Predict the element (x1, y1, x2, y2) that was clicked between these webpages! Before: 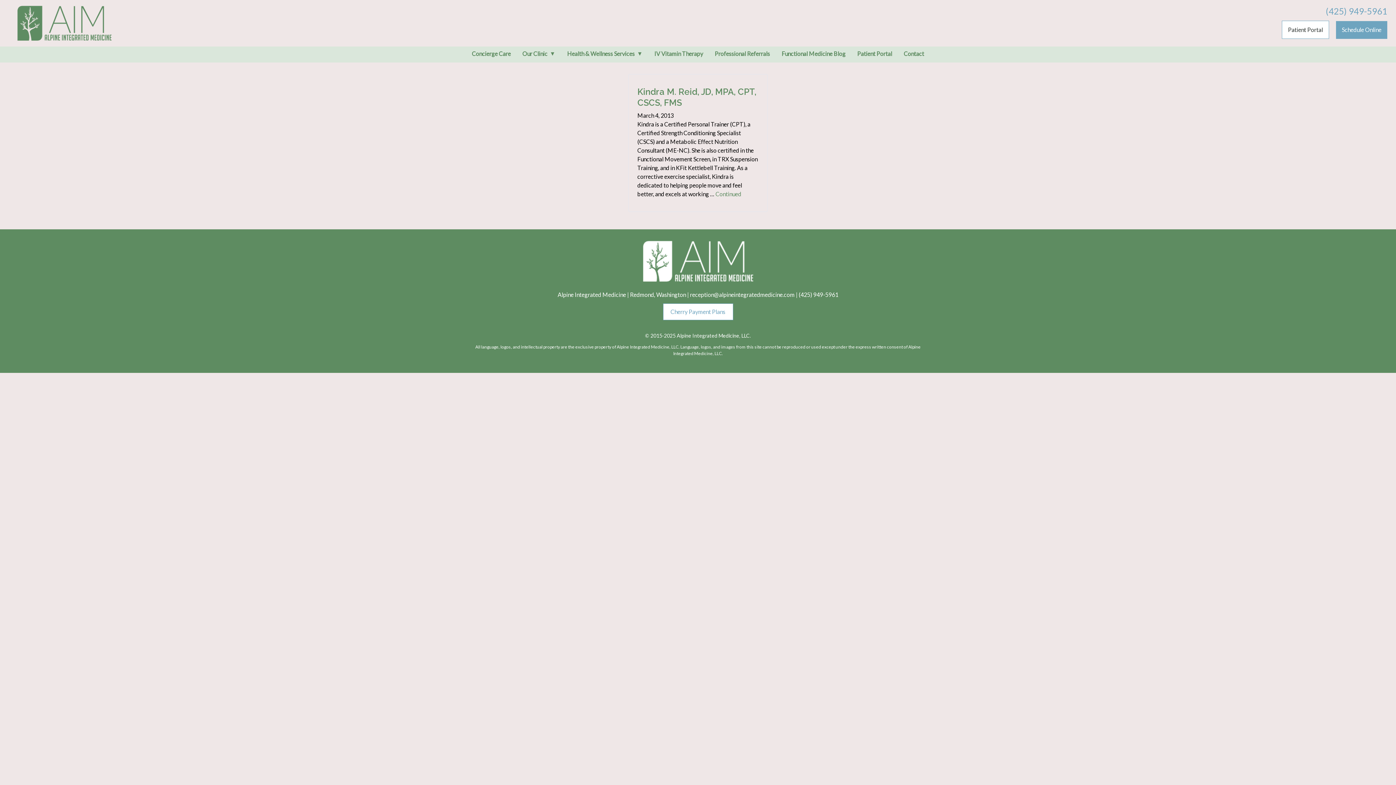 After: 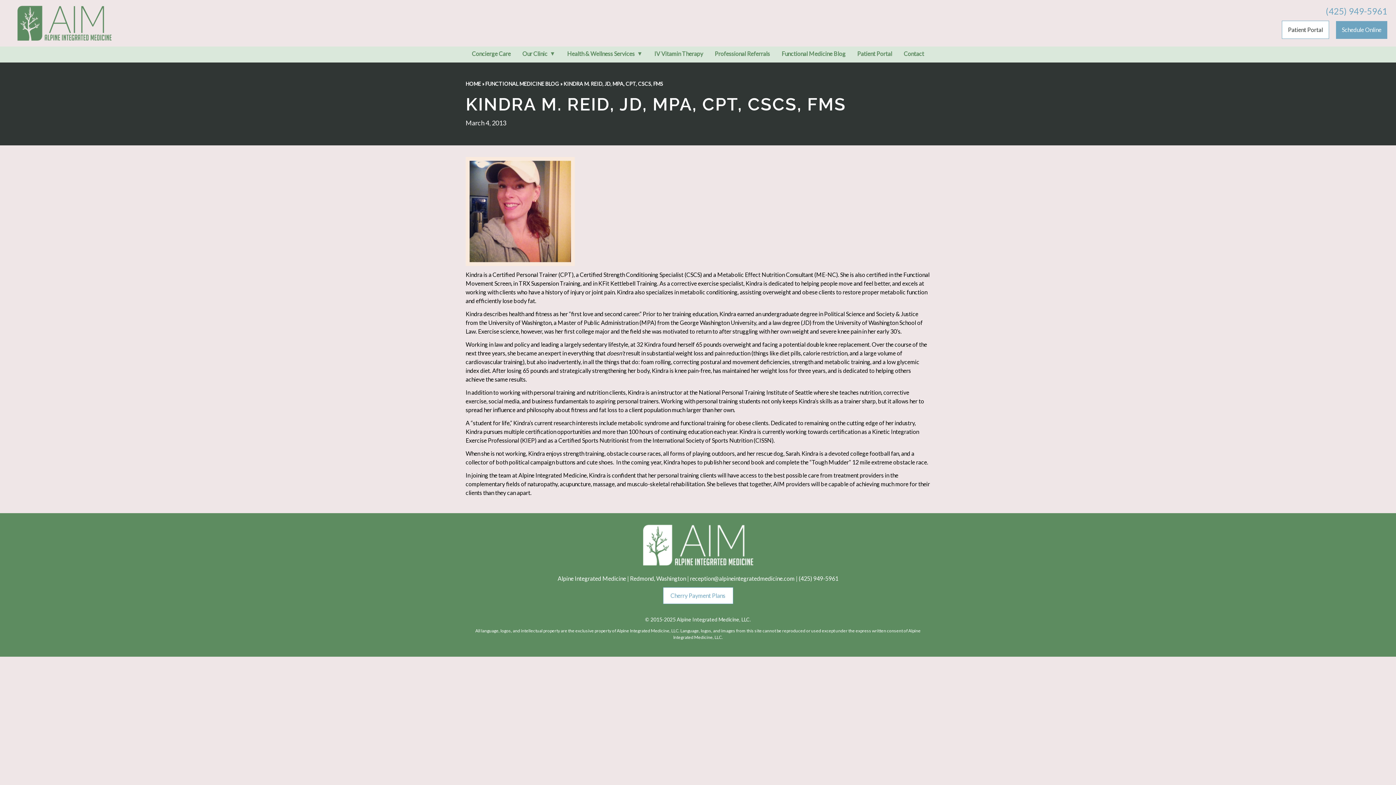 Action: bbox: (637, 83, 758, 83)